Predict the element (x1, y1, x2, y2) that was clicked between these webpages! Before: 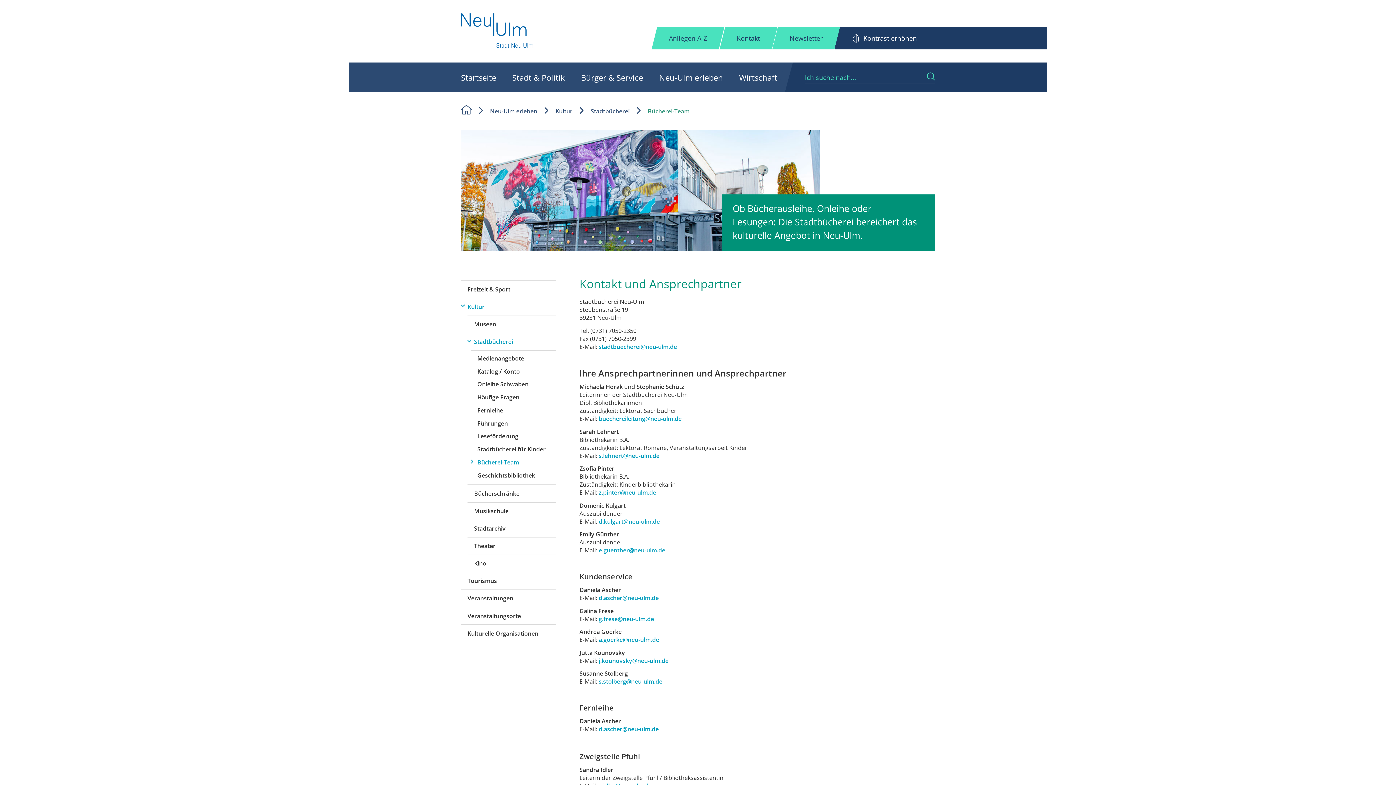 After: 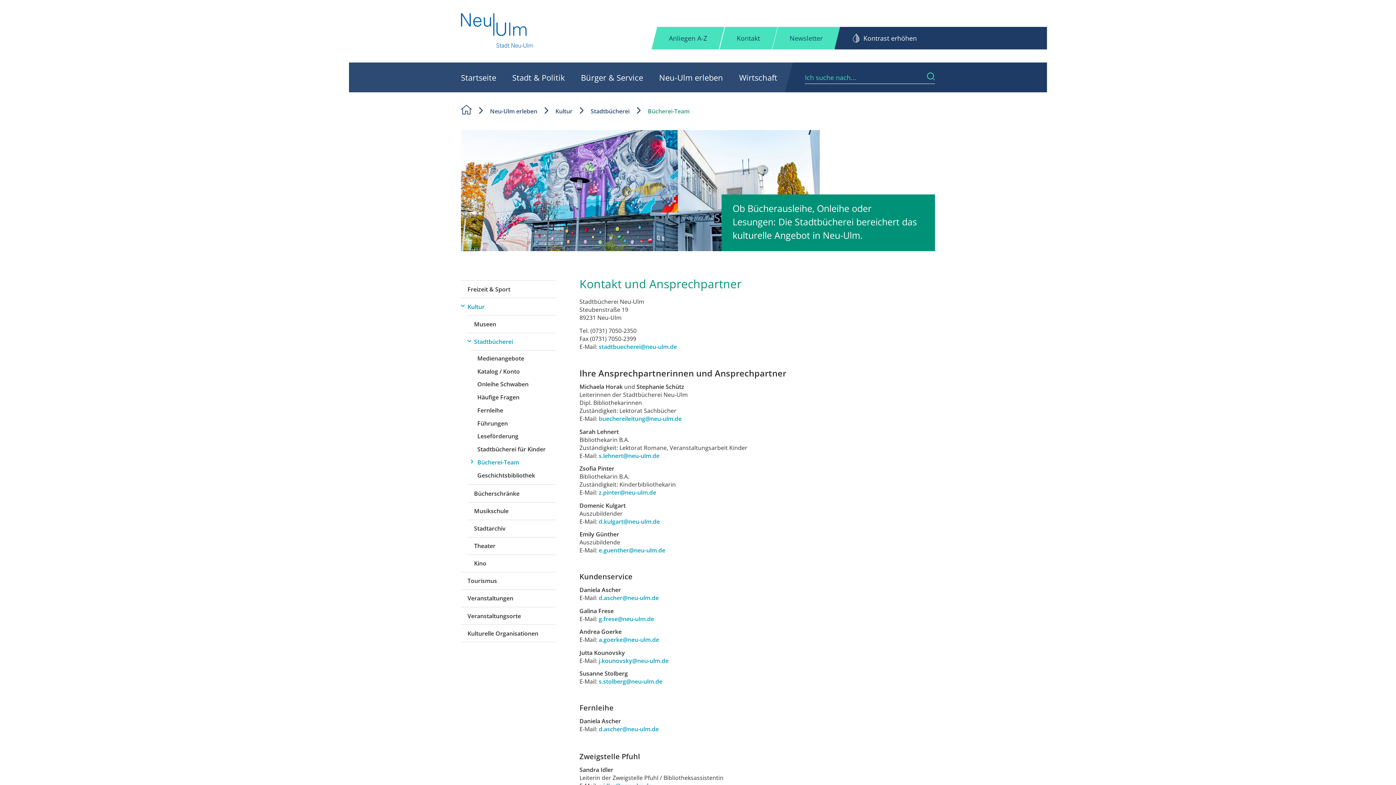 Action: bbox: (637, 107, 689, 115) label: Bücherei-Team